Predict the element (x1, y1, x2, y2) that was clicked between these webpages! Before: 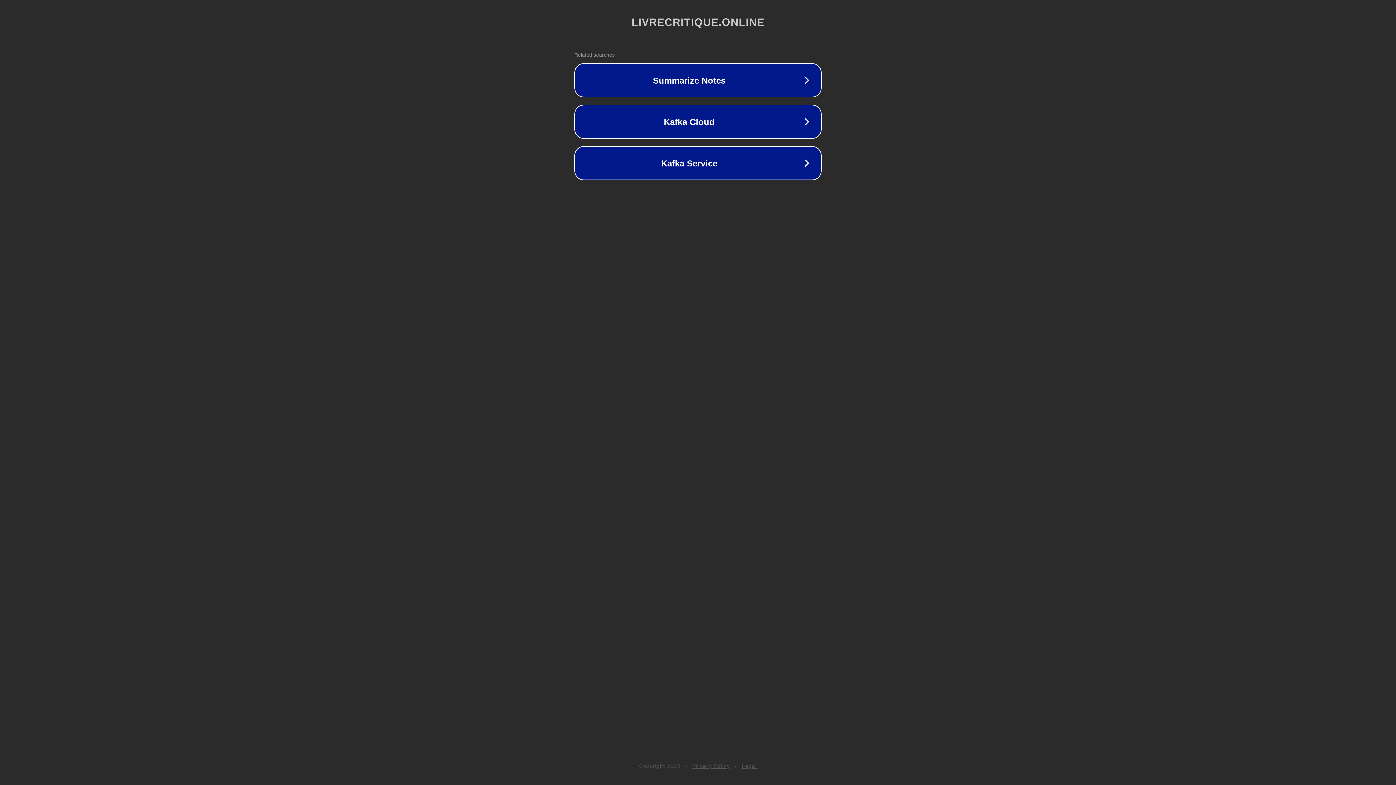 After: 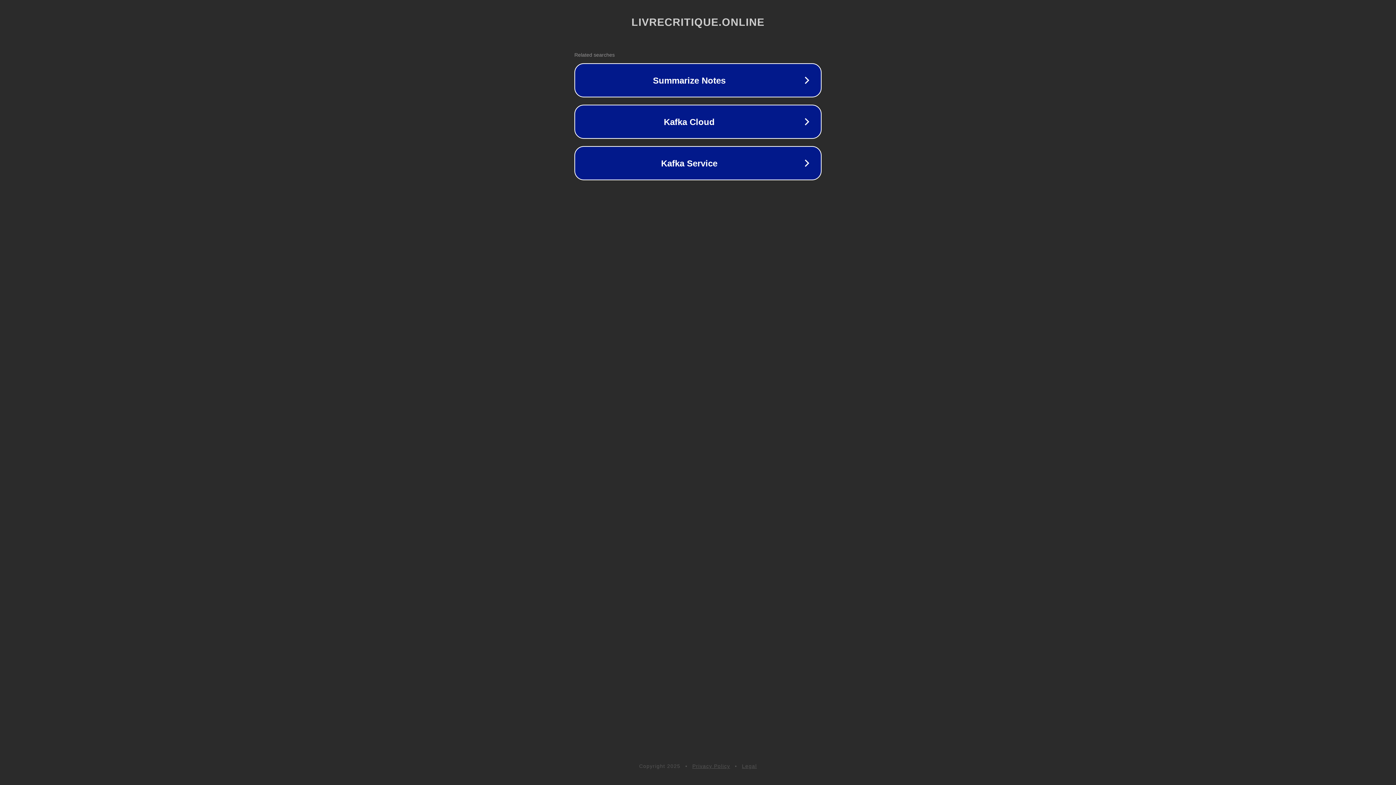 Action: bbox: (742, 763, 757, 769) label: Legal